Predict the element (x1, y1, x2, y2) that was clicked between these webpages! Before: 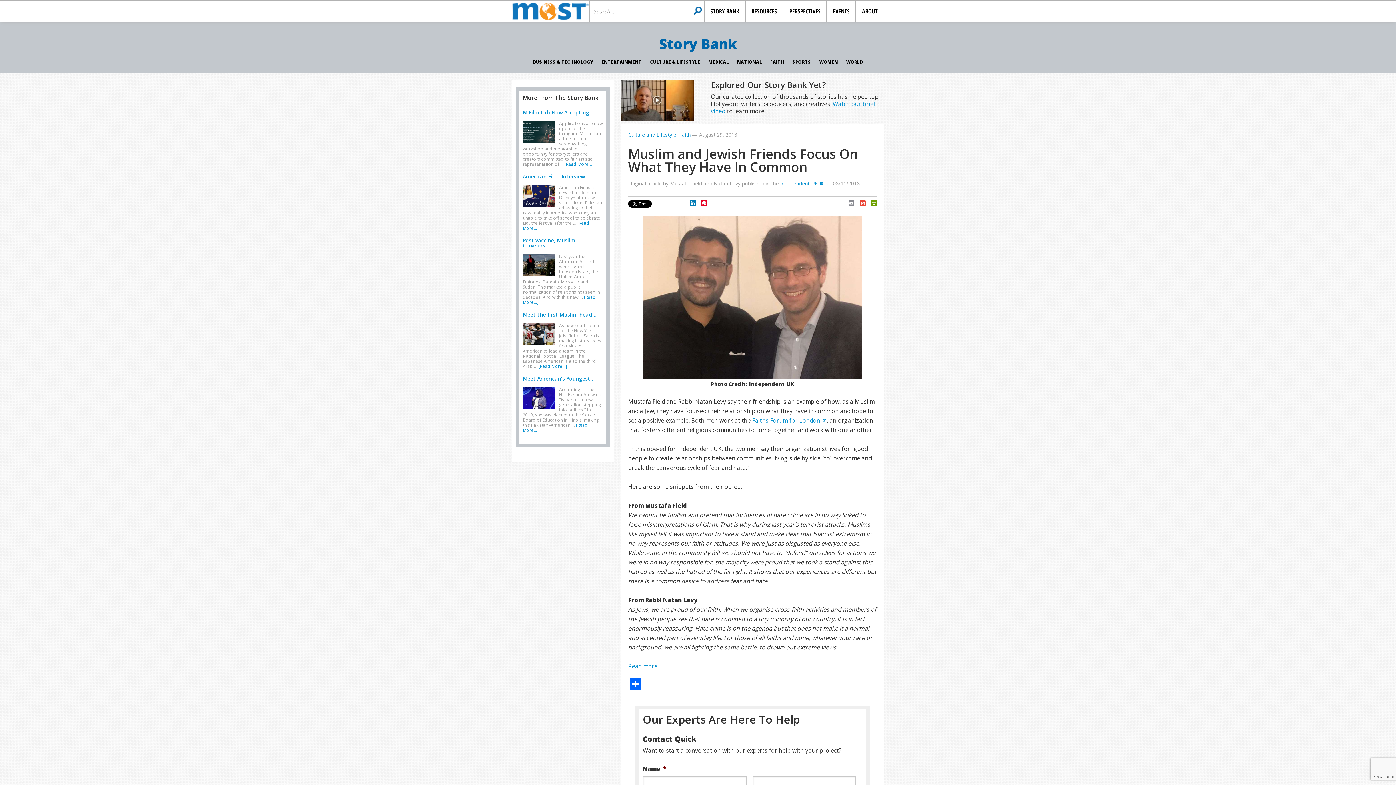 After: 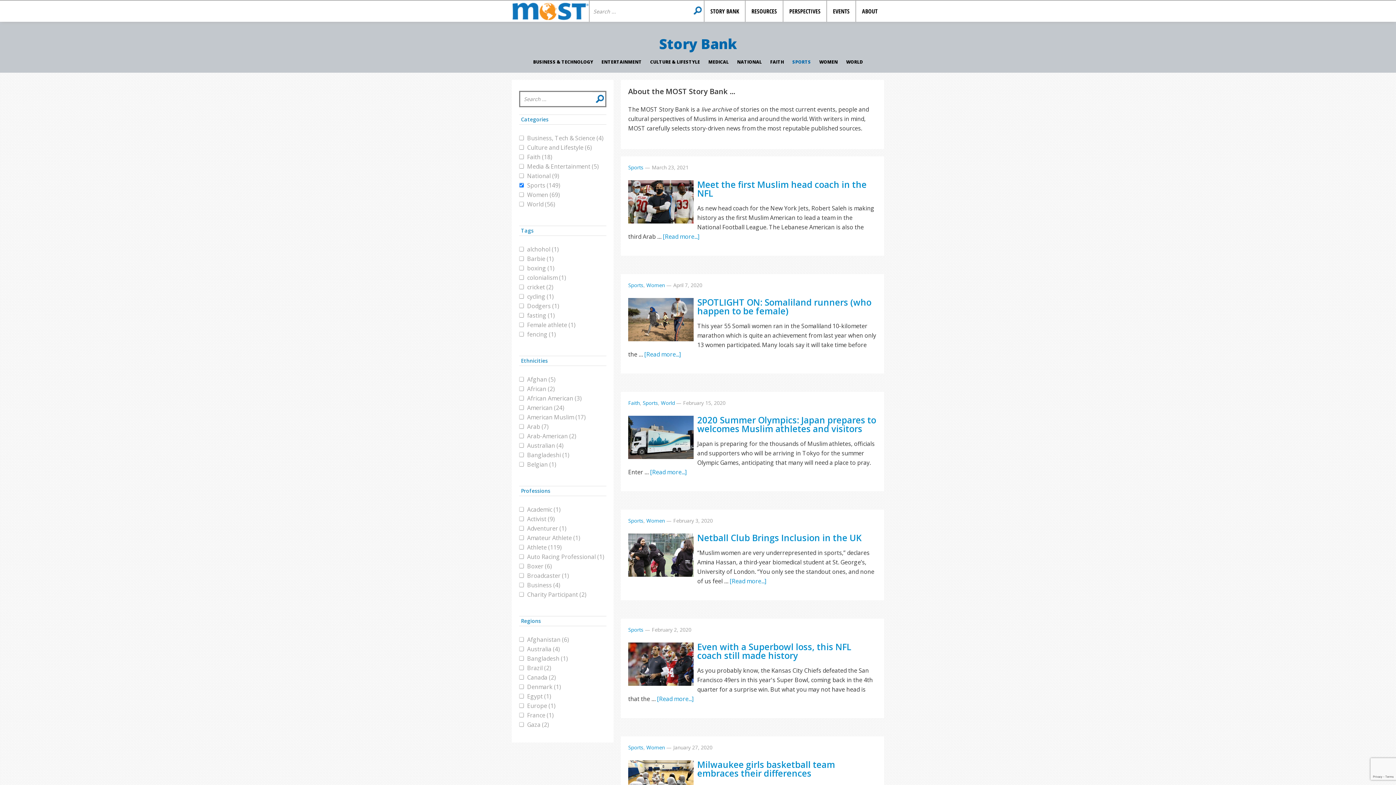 Action: label: SPORTS bbox: (788, 54, 814, 69)